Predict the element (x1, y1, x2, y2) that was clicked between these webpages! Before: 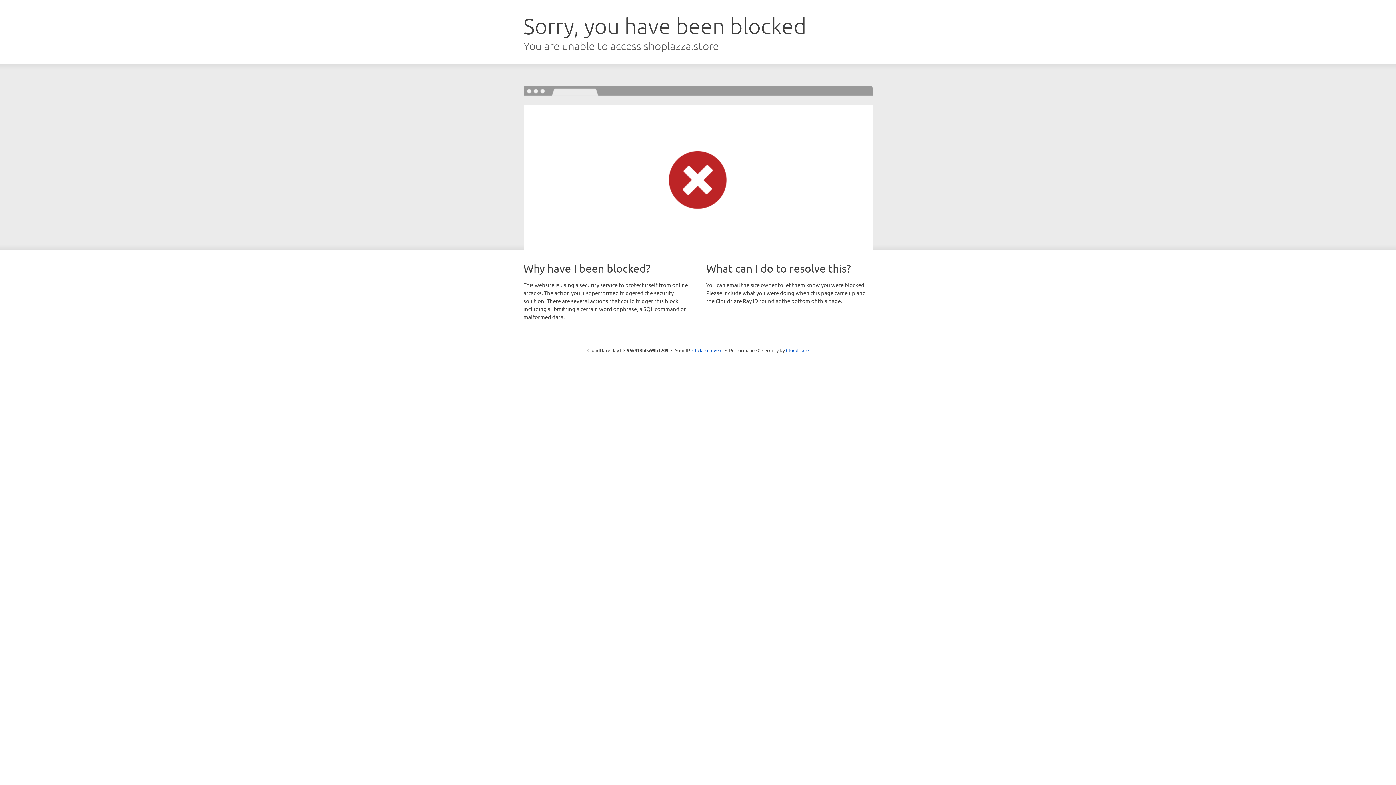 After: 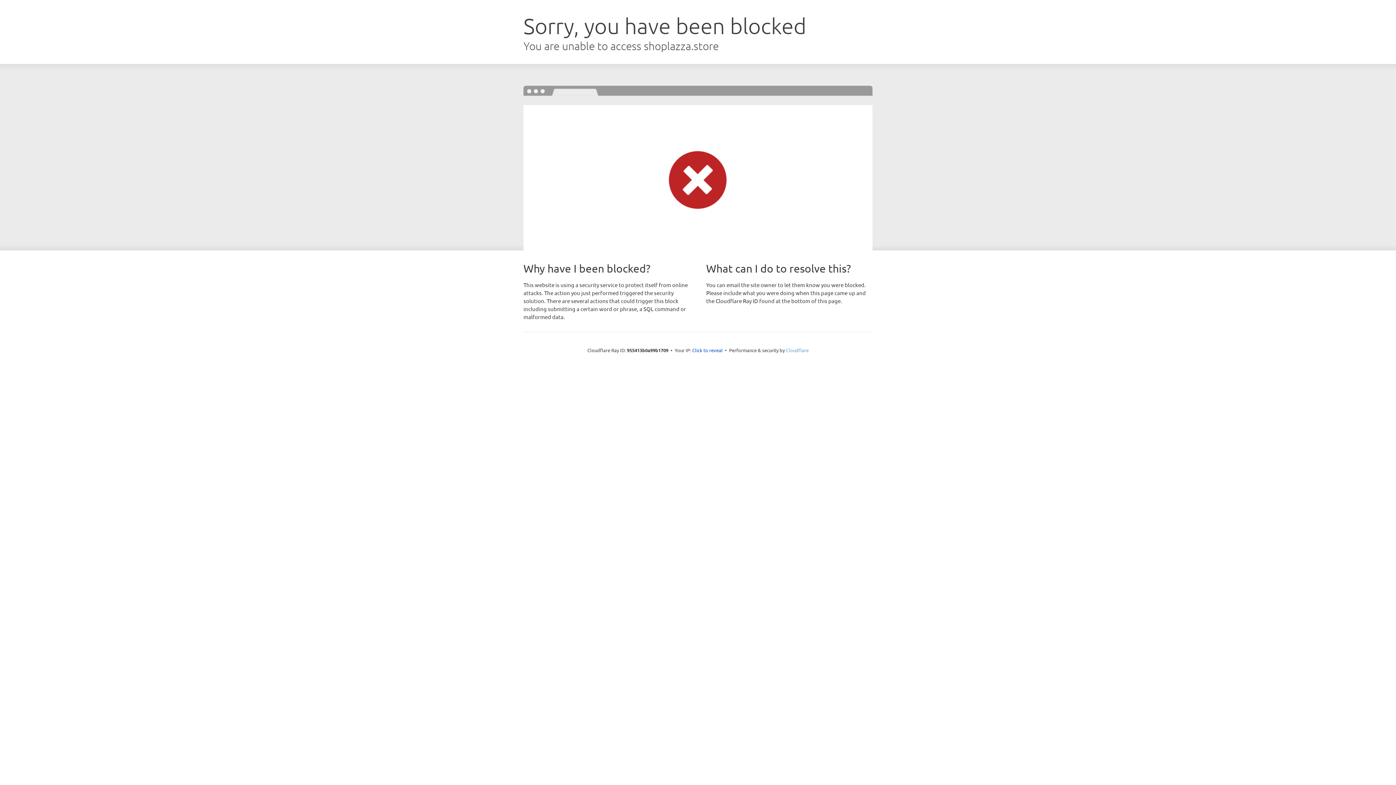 Action: bbox: (786, 347, 808, 353) label: Cloudflare